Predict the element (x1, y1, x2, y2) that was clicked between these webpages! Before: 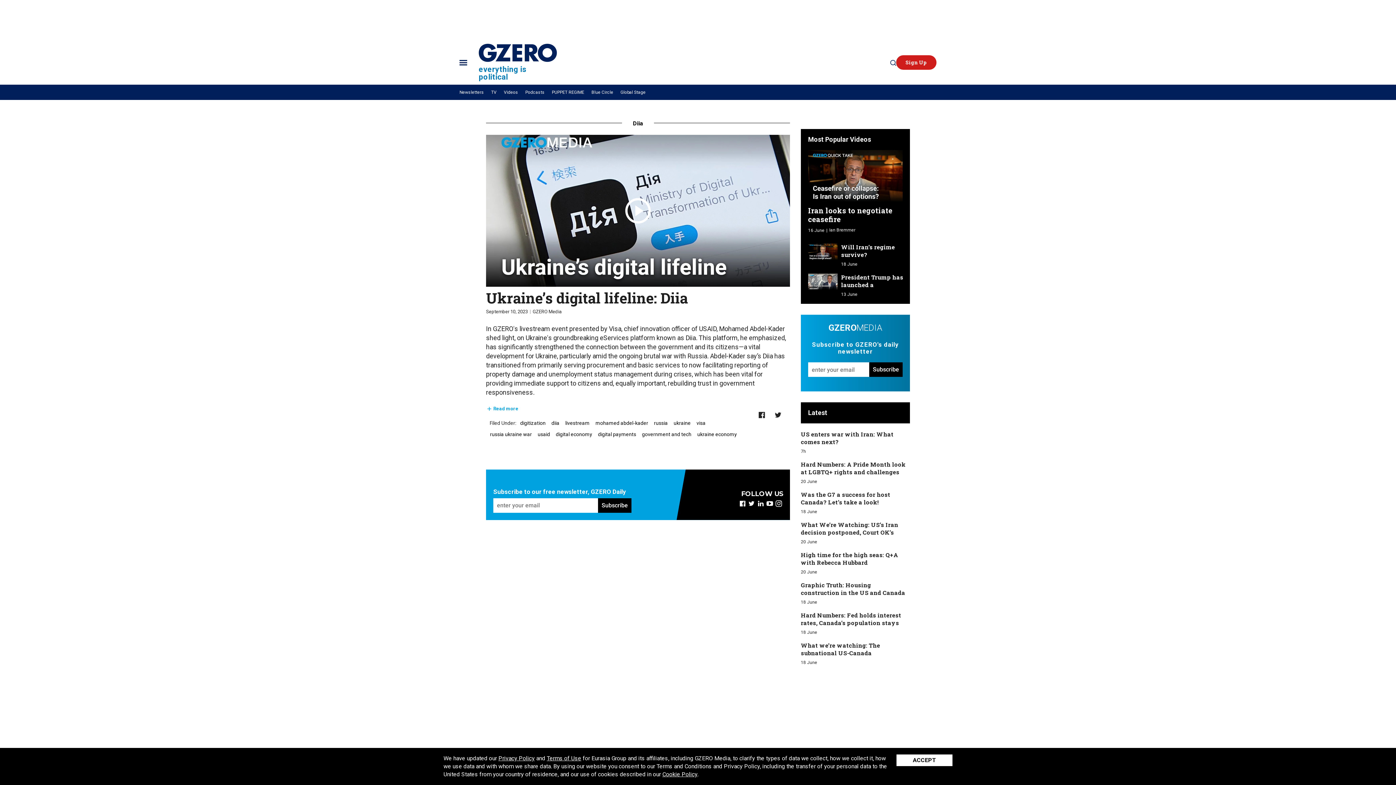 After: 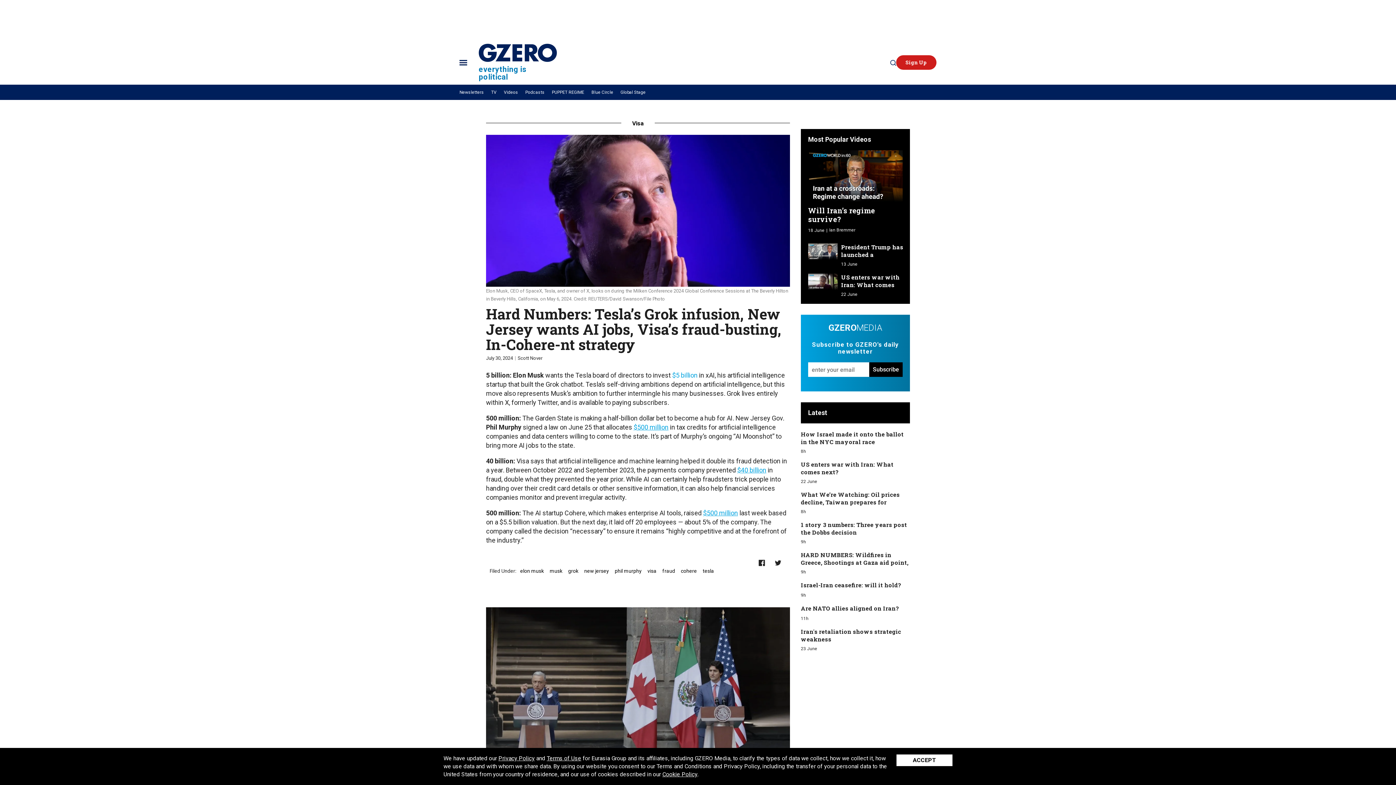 Action: label: visa bbox: (694, 419, 705, 427)